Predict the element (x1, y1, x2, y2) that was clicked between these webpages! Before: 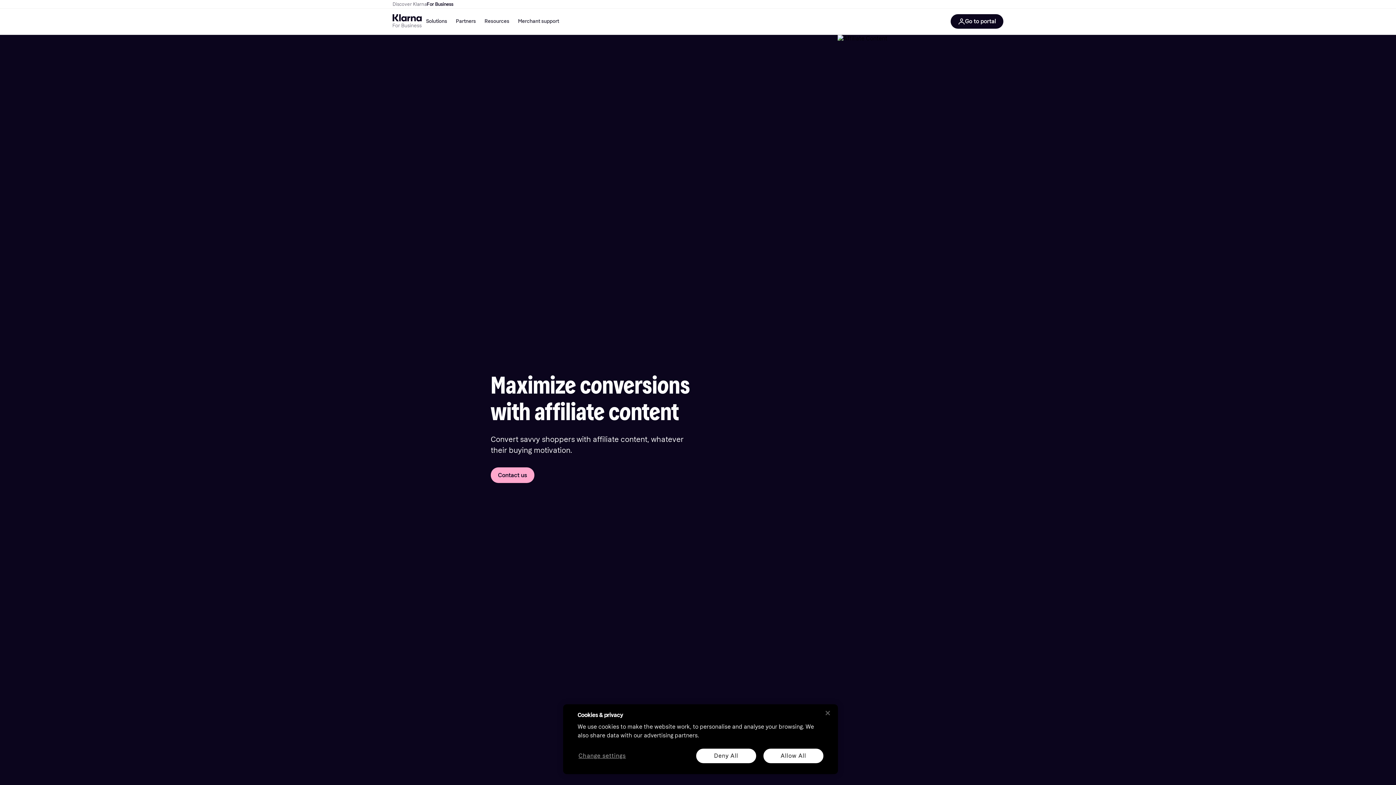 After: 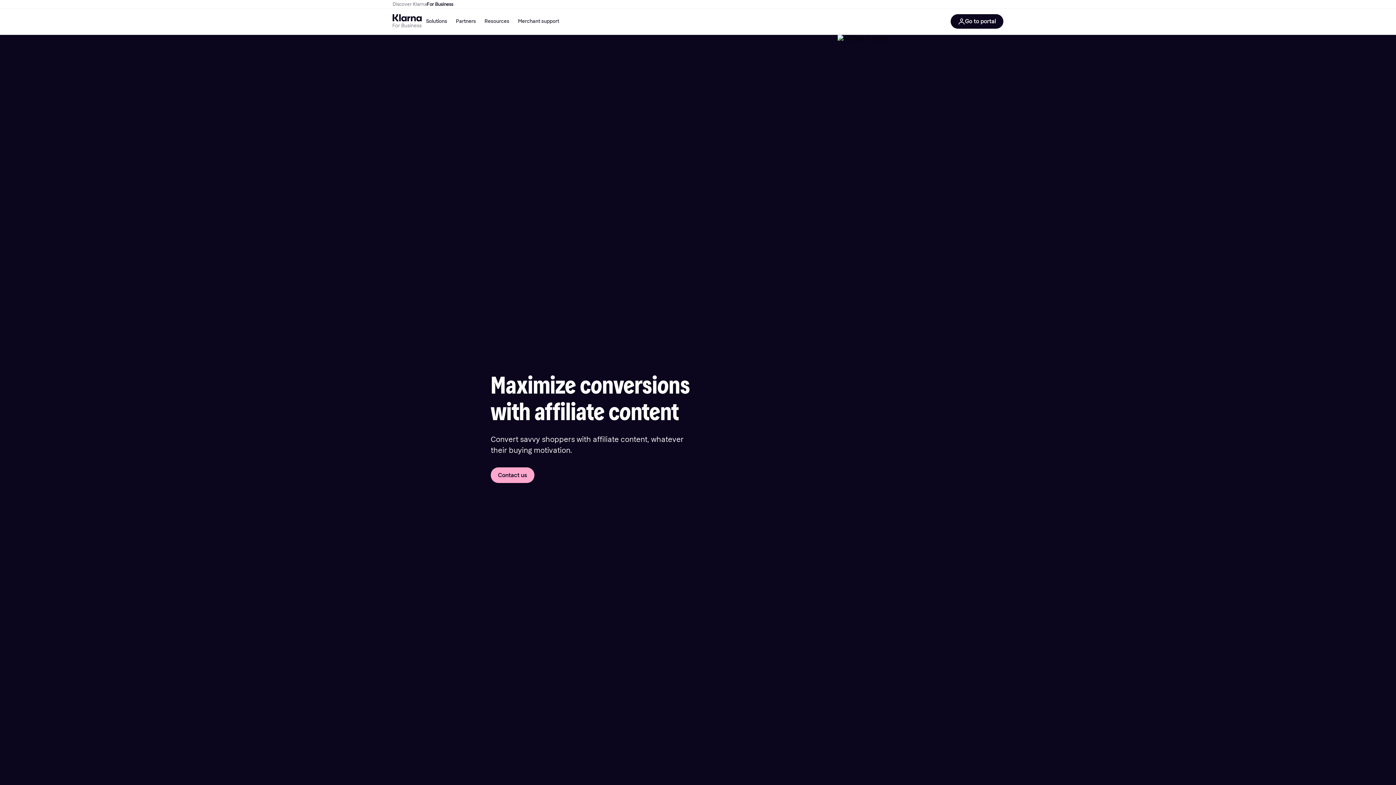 Action: label: Allow All bbox: (763, 749, 823, 763)